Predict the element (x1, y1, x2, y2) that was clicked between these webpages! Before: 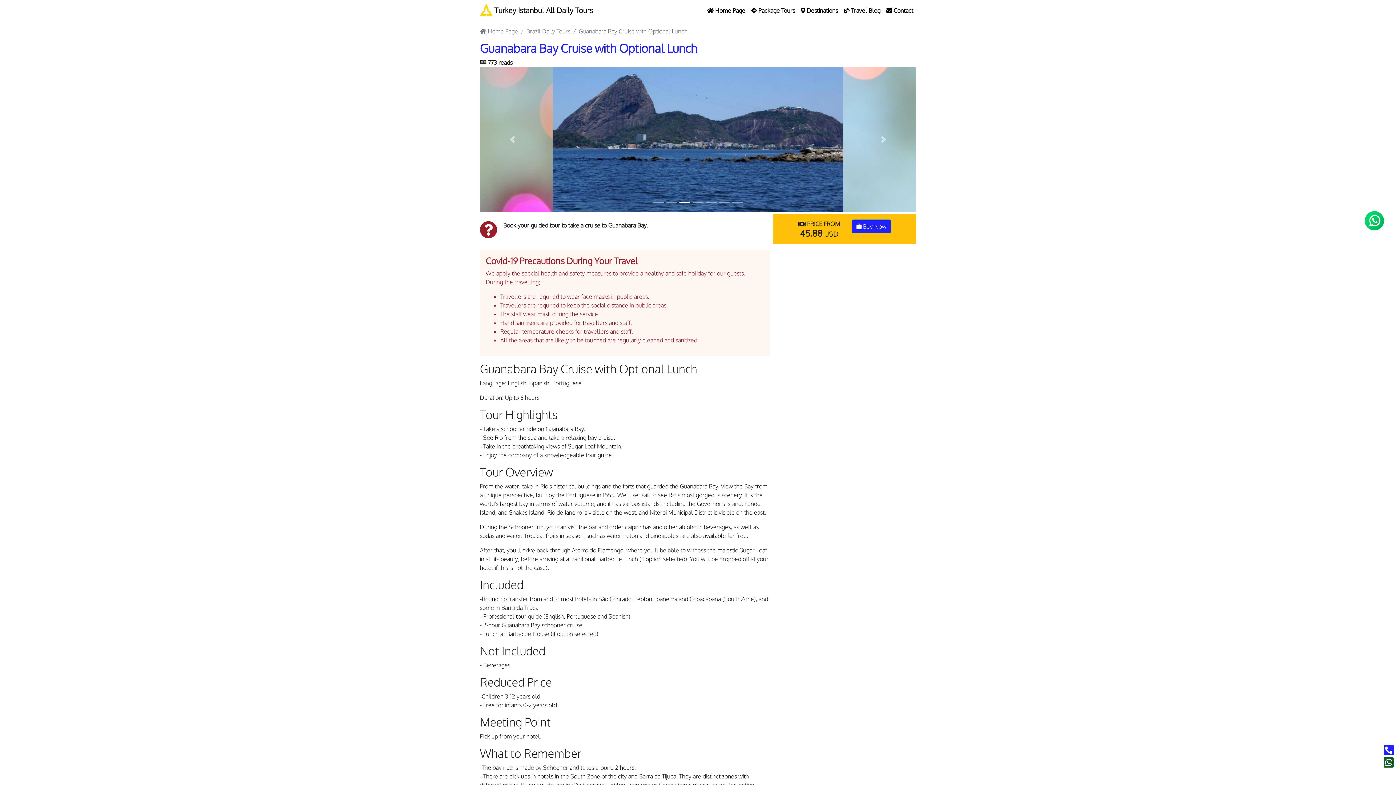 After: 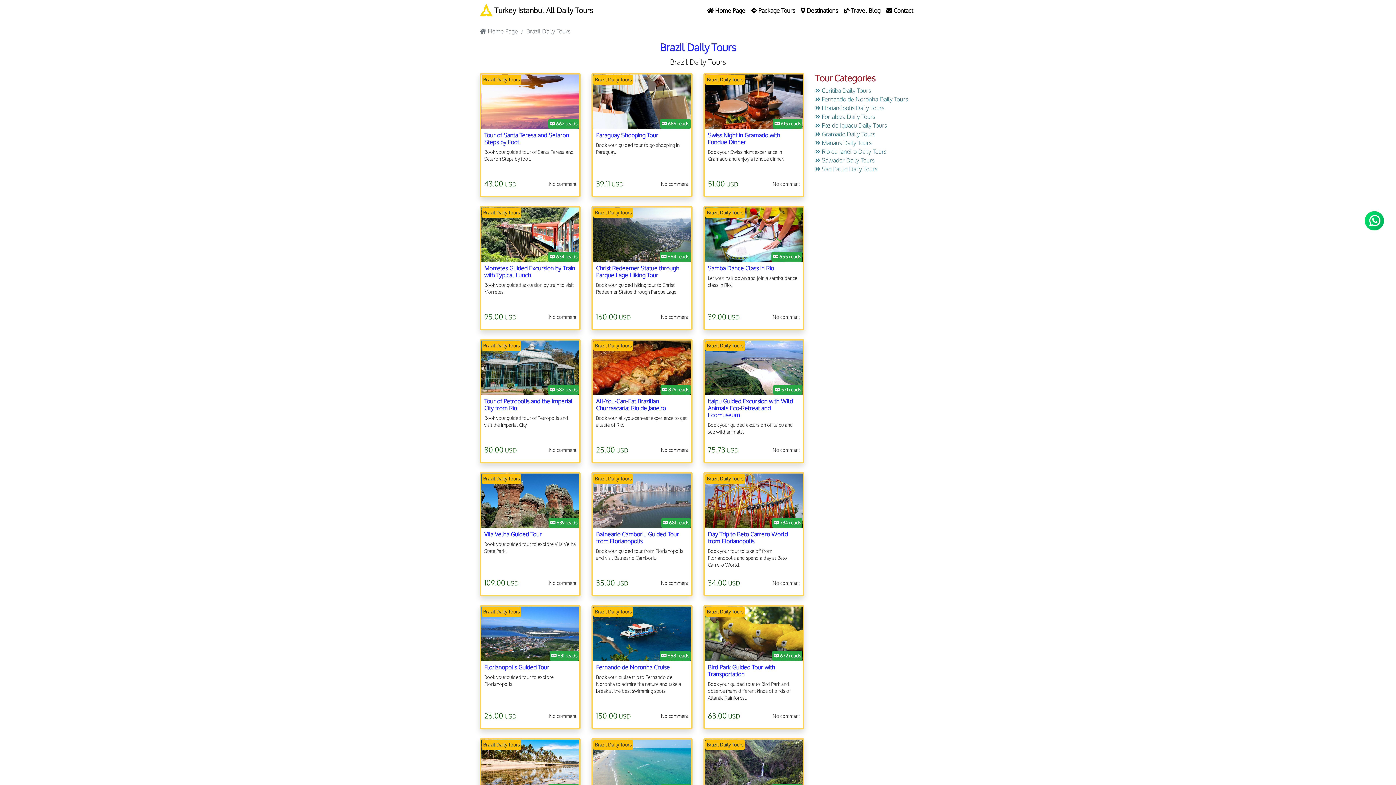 Action: bbox: (526, 27, 570, 34) label: Brazil Daily Tours